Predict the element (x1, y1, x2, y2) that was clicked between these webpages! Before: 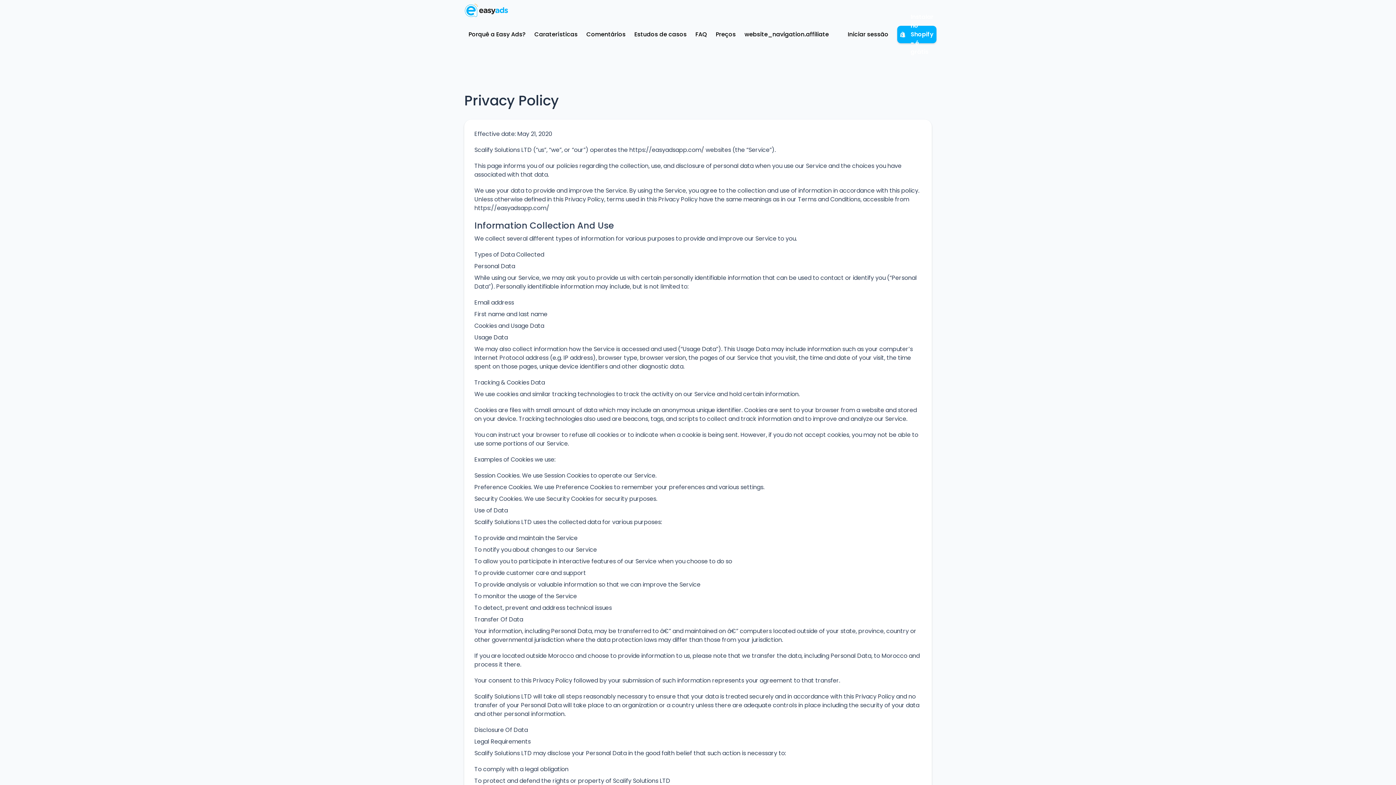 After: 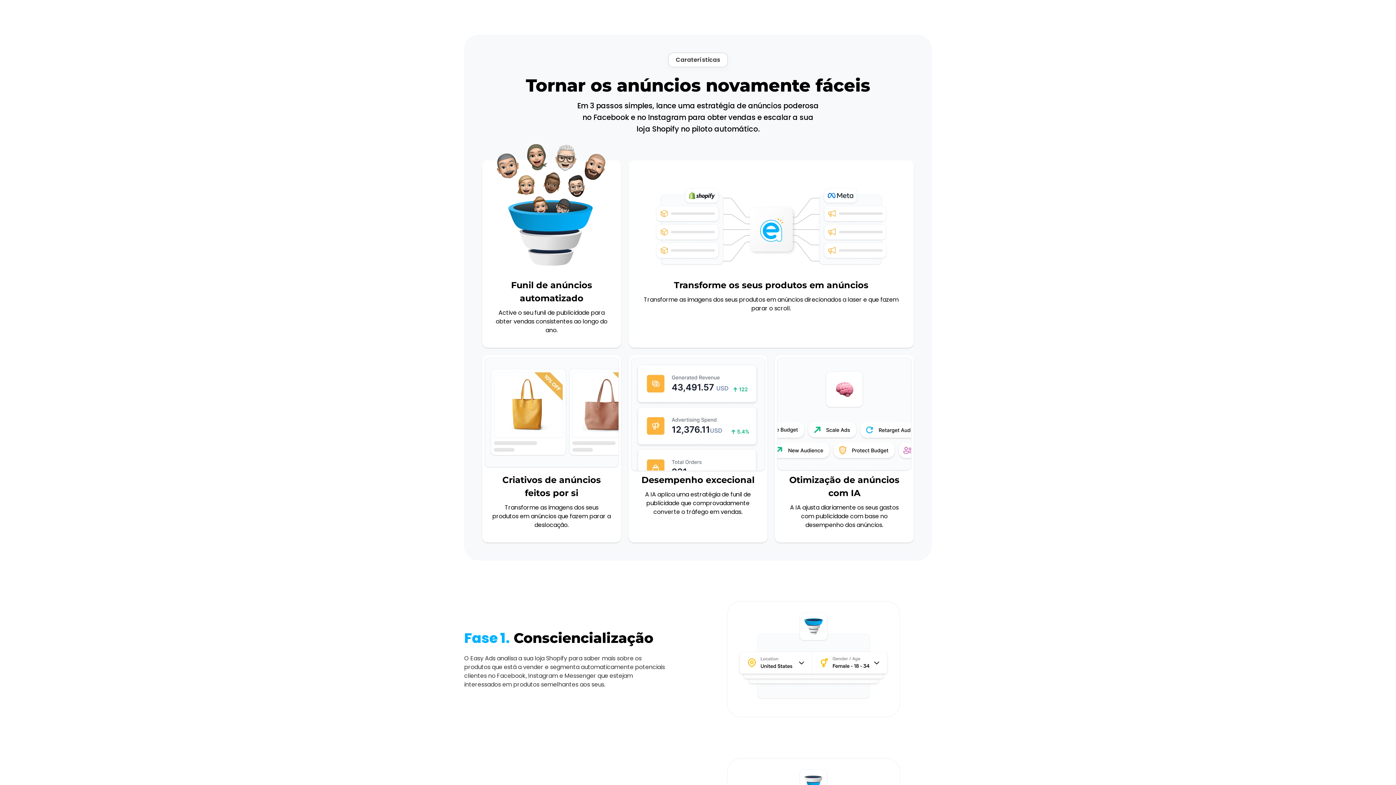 Action: label: Caraterísticas bbox: (530, 25, 582, 43)